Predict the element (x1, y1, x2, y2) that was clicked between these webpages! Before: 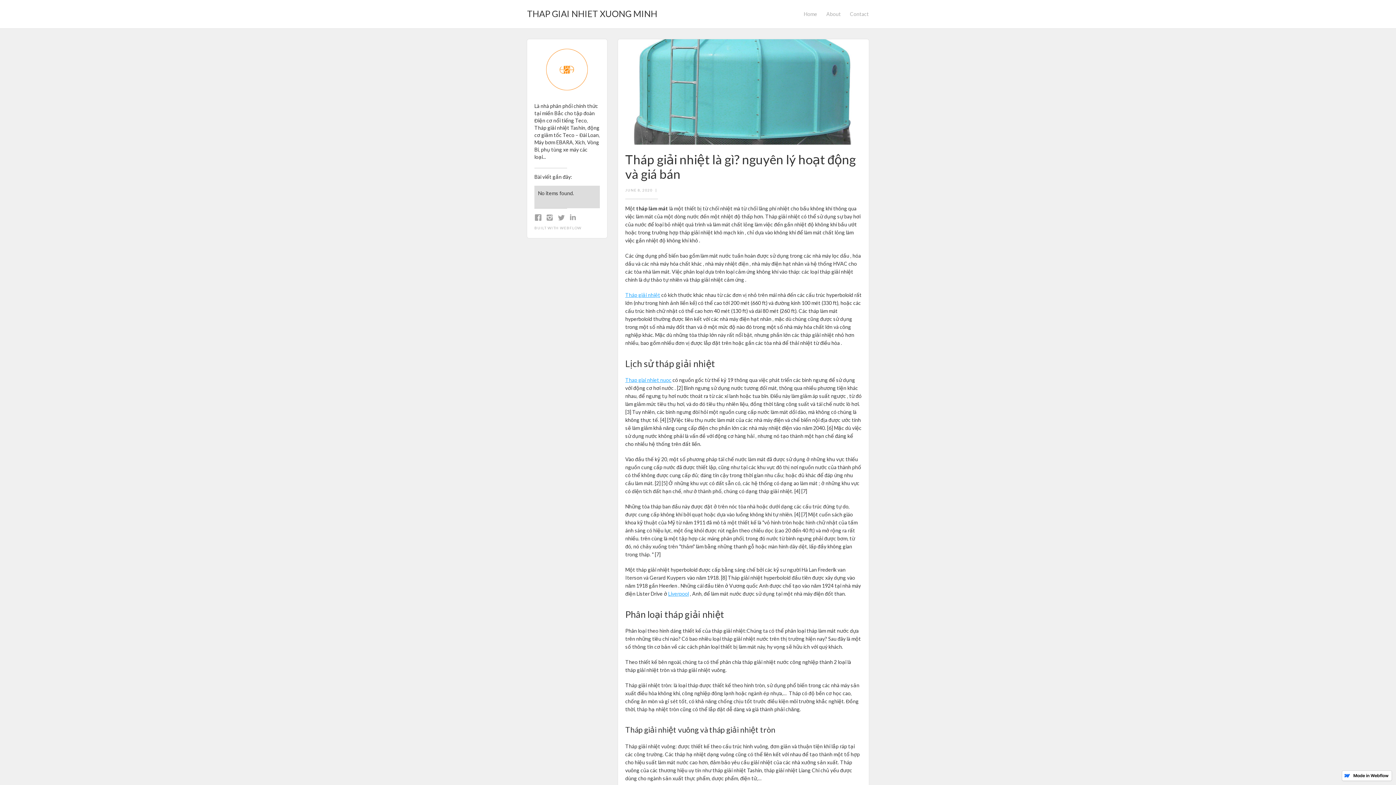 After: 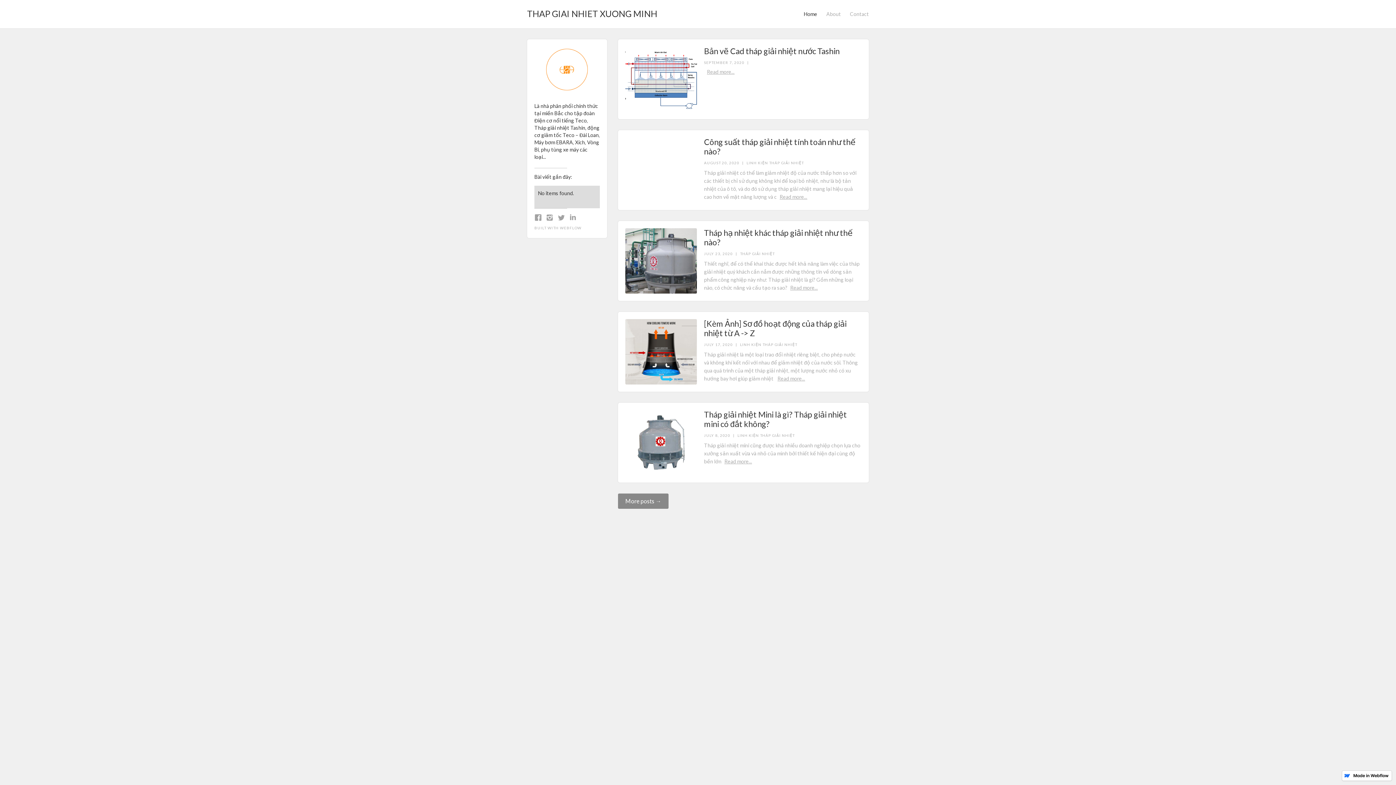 Action: bbox: (804, 5, 817, 22) label: Home